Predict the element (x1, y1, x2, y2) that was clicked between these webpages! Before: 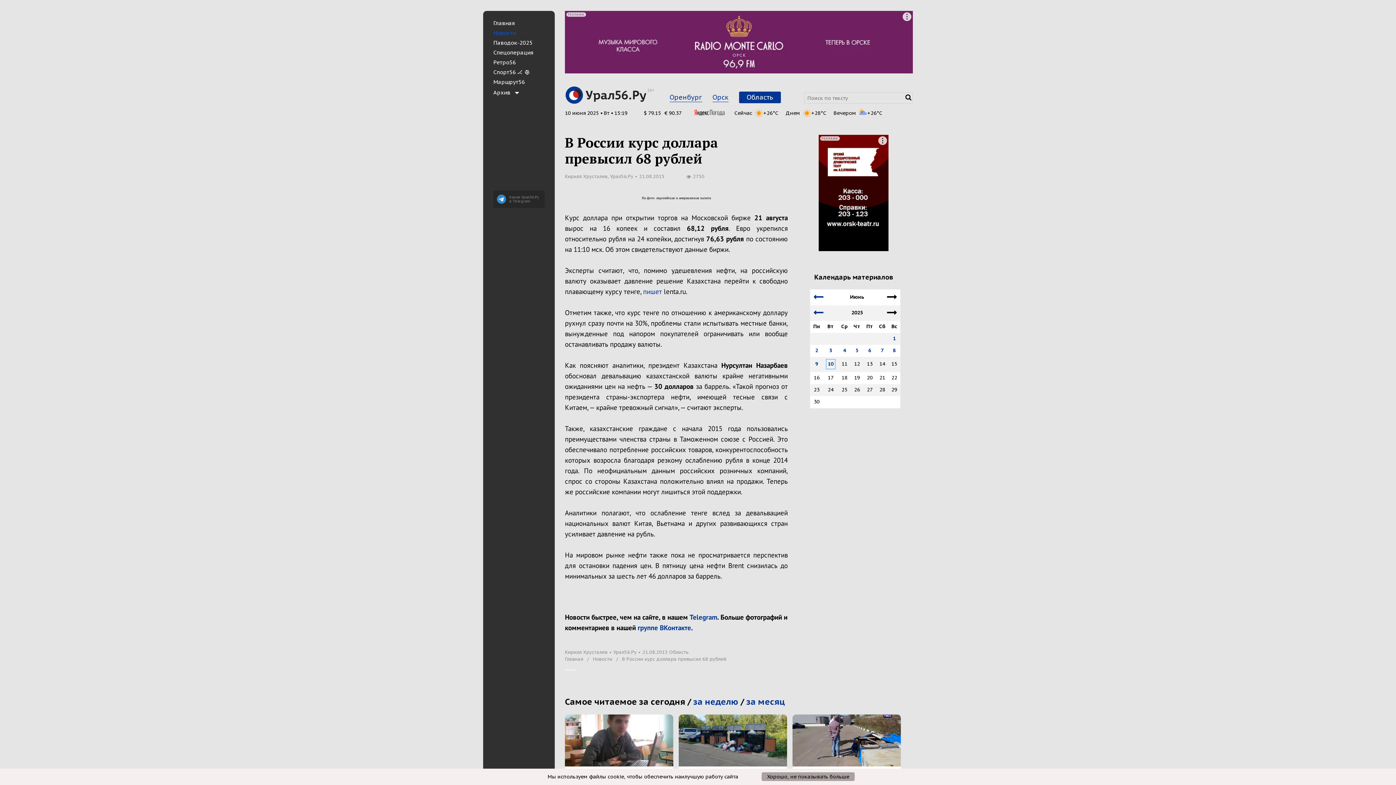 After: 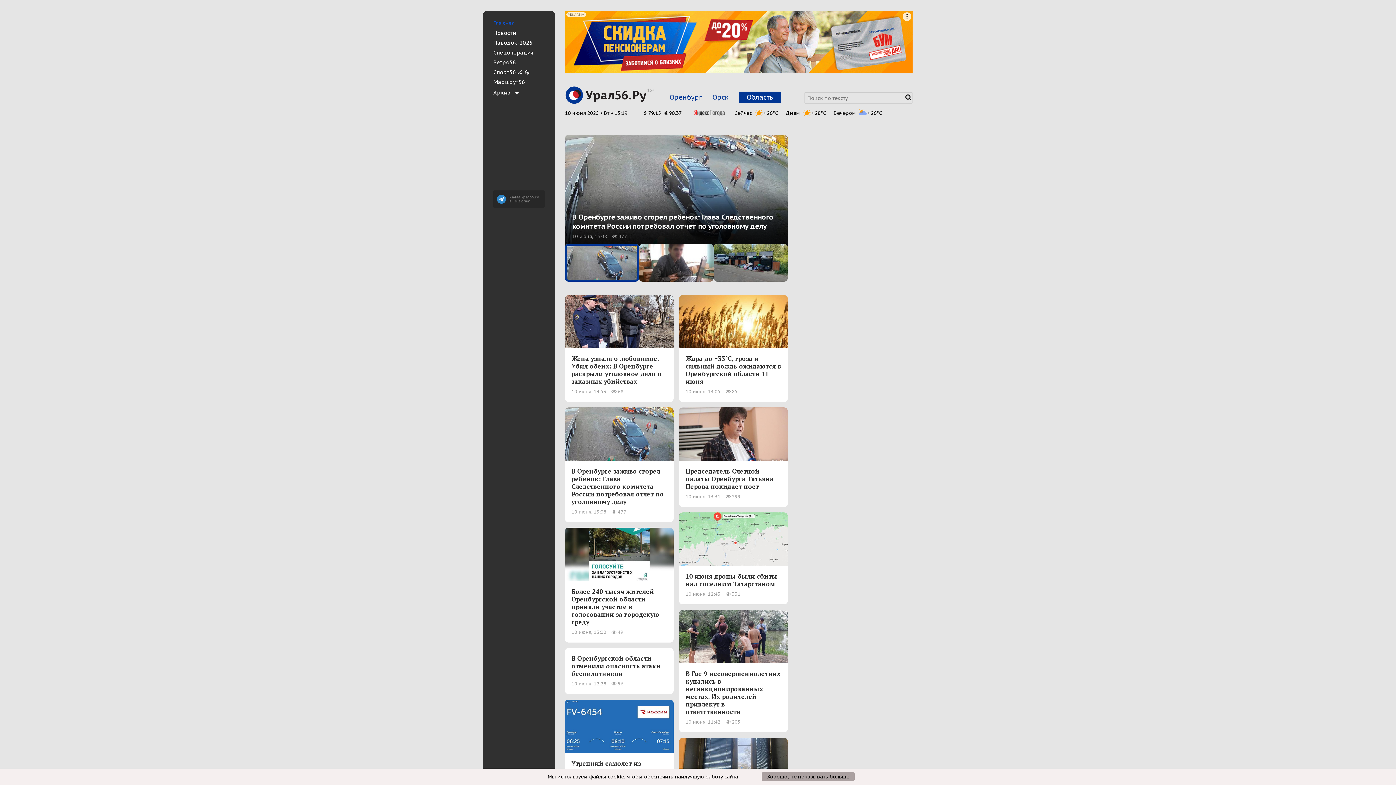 Action: bbox: (565, 85, 655, 105)